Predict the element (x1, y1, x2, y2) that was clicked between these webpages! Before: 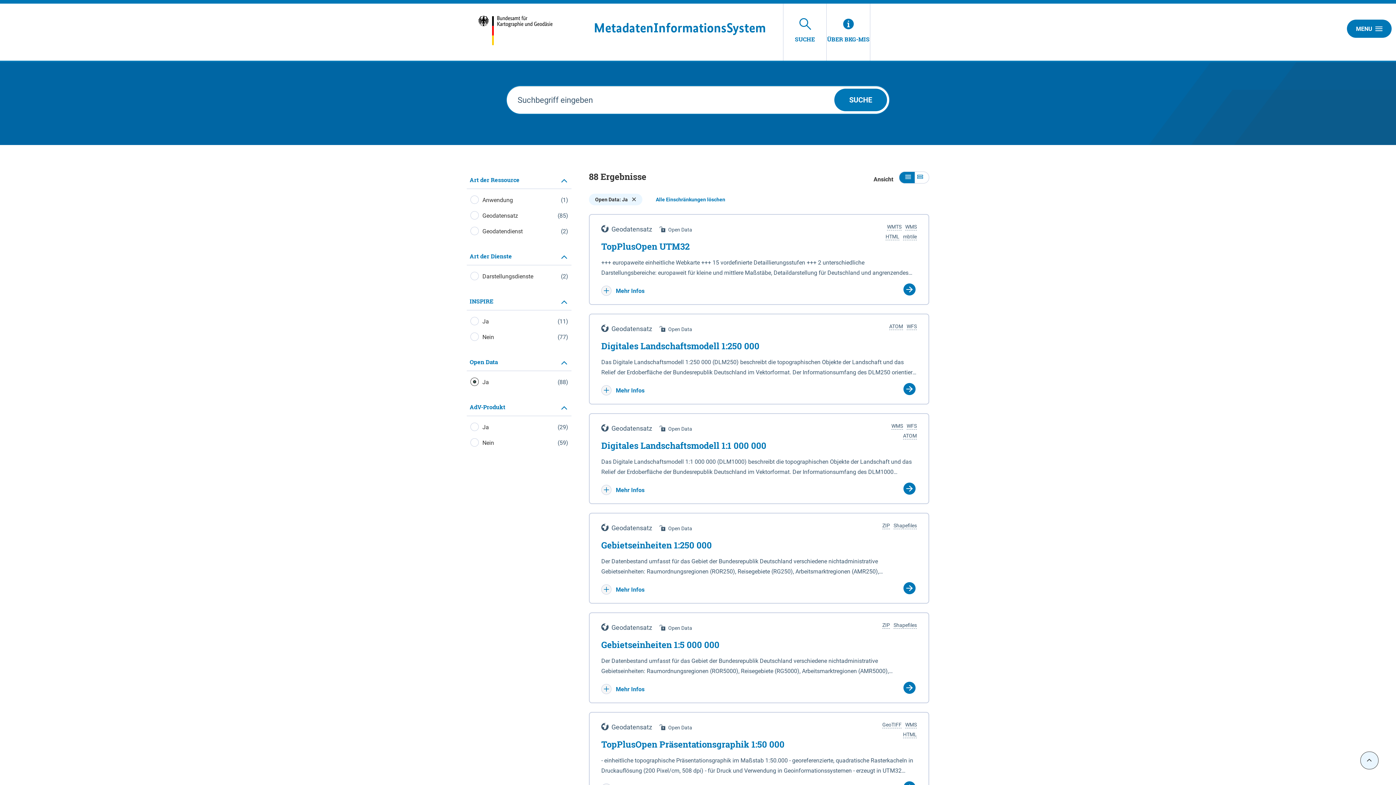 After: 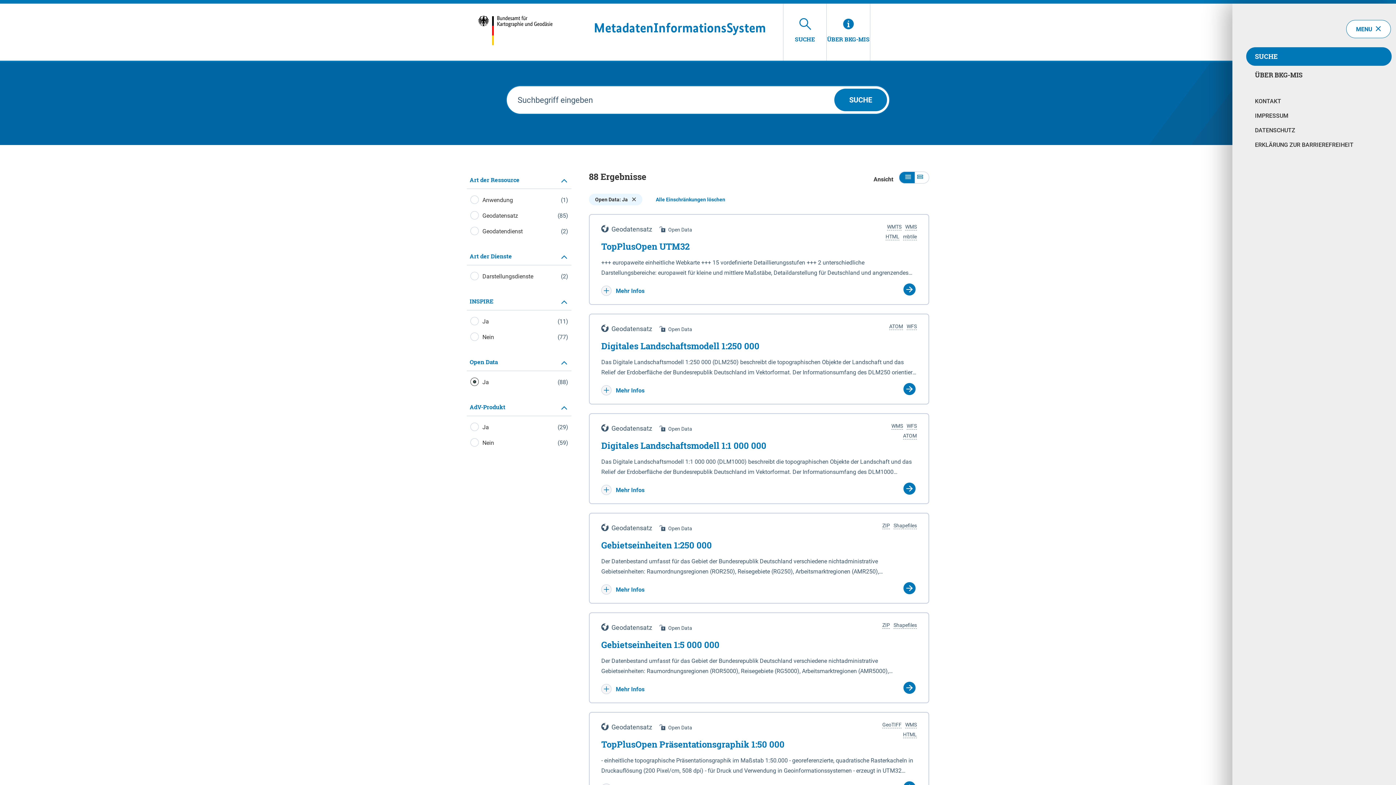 Action: label: MENU bbox: (1347, 19, 1392, 37)